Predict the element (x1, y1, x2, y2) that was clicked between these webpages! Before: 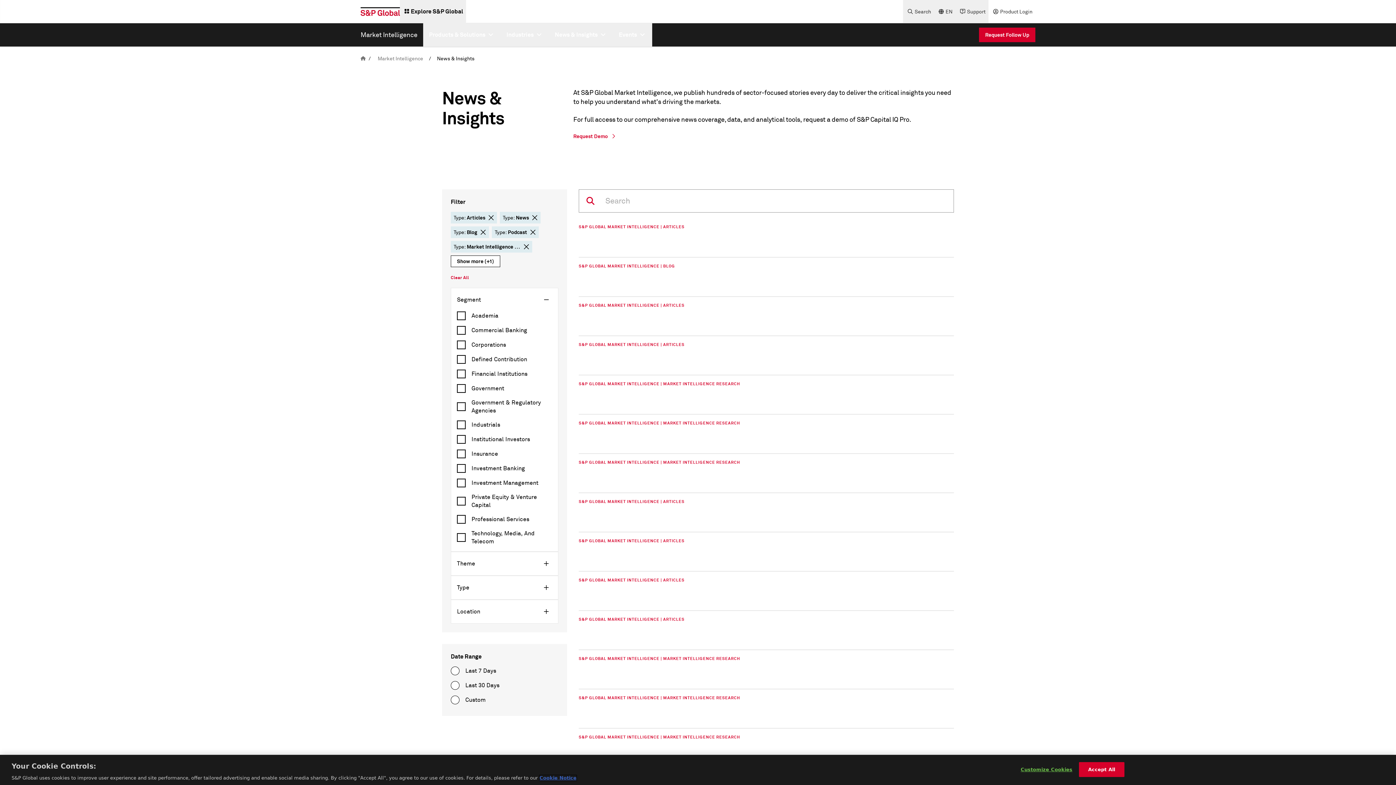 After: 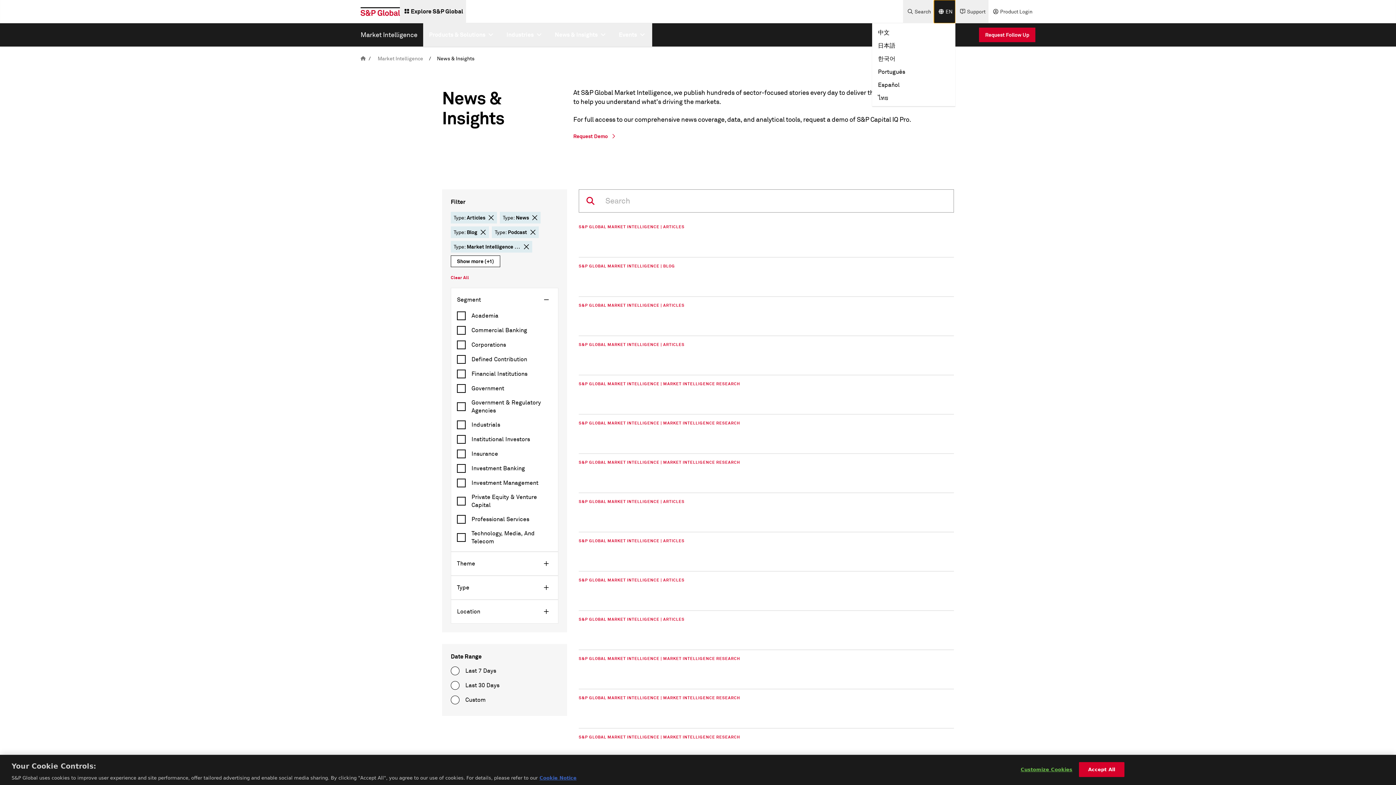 Action: bbox: (934, 0, 955, 23) label: language selector